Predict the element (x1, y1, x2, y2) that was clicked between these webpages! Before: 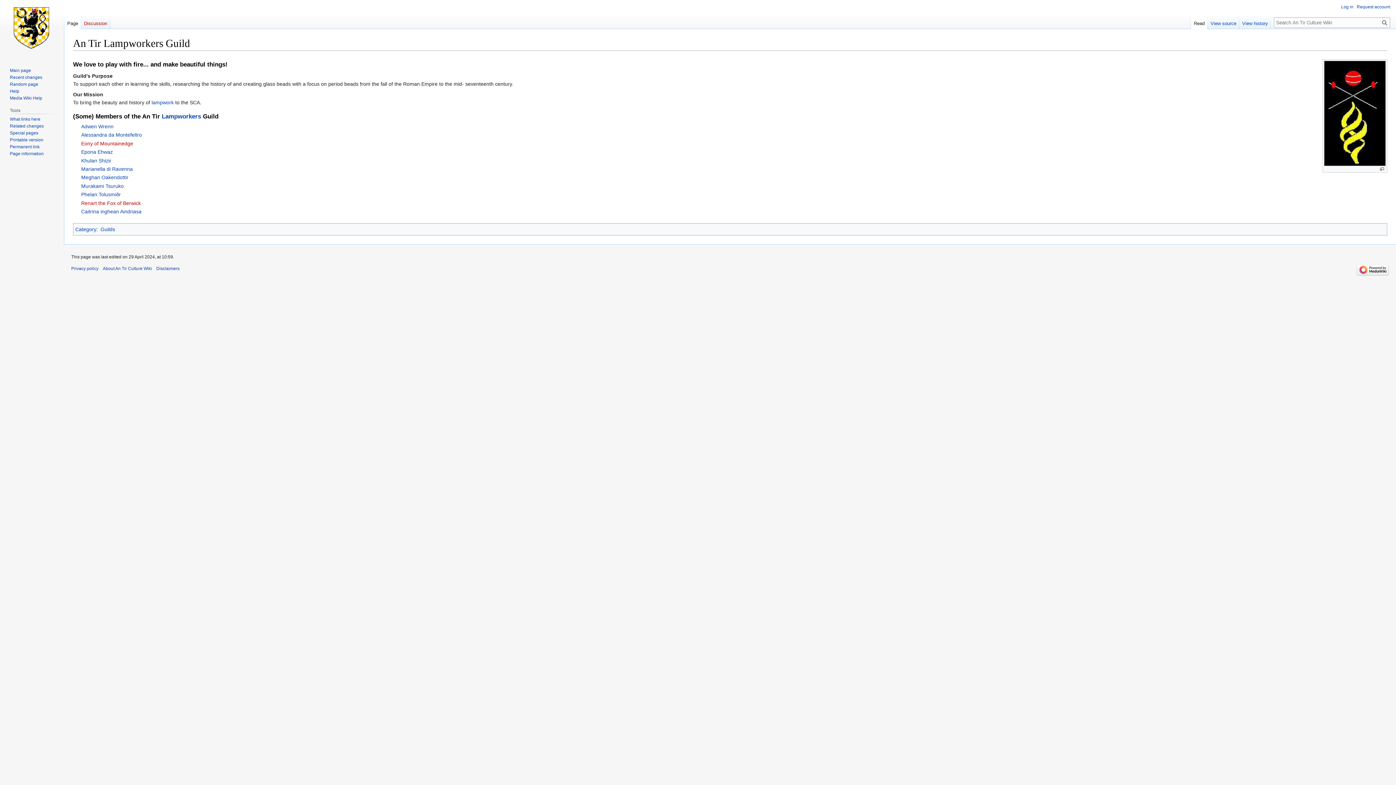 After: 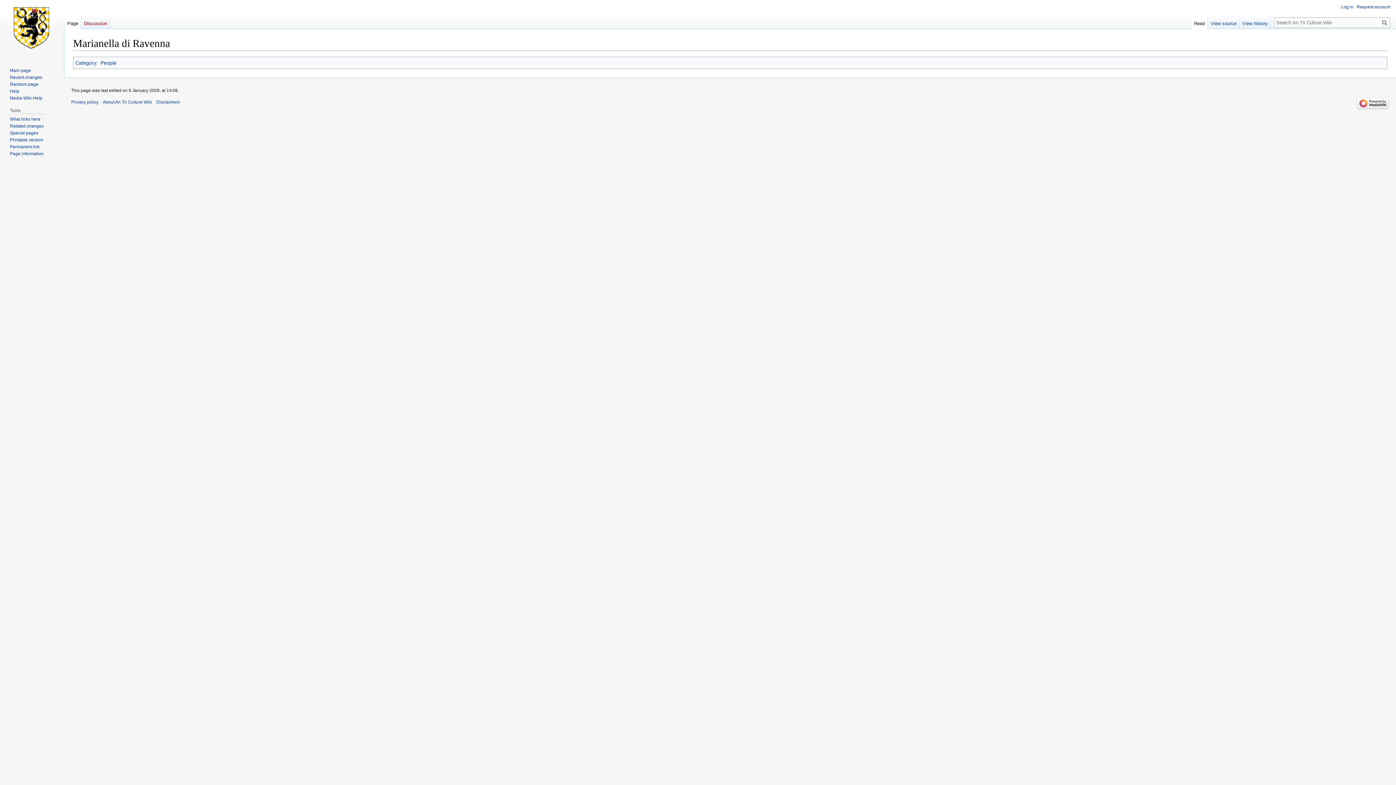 Action: label: Marianella di Ravenna bbox: (81, 166, 132, 171)